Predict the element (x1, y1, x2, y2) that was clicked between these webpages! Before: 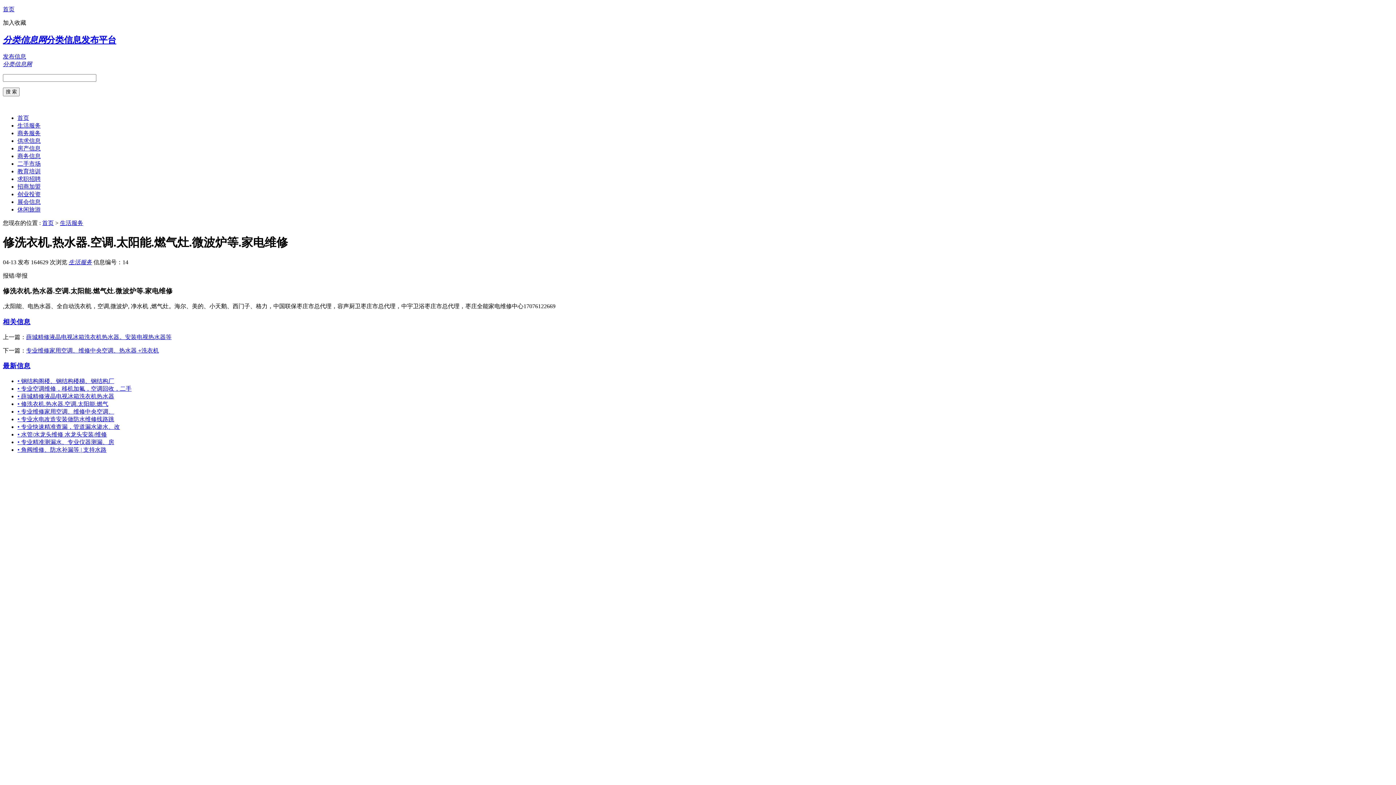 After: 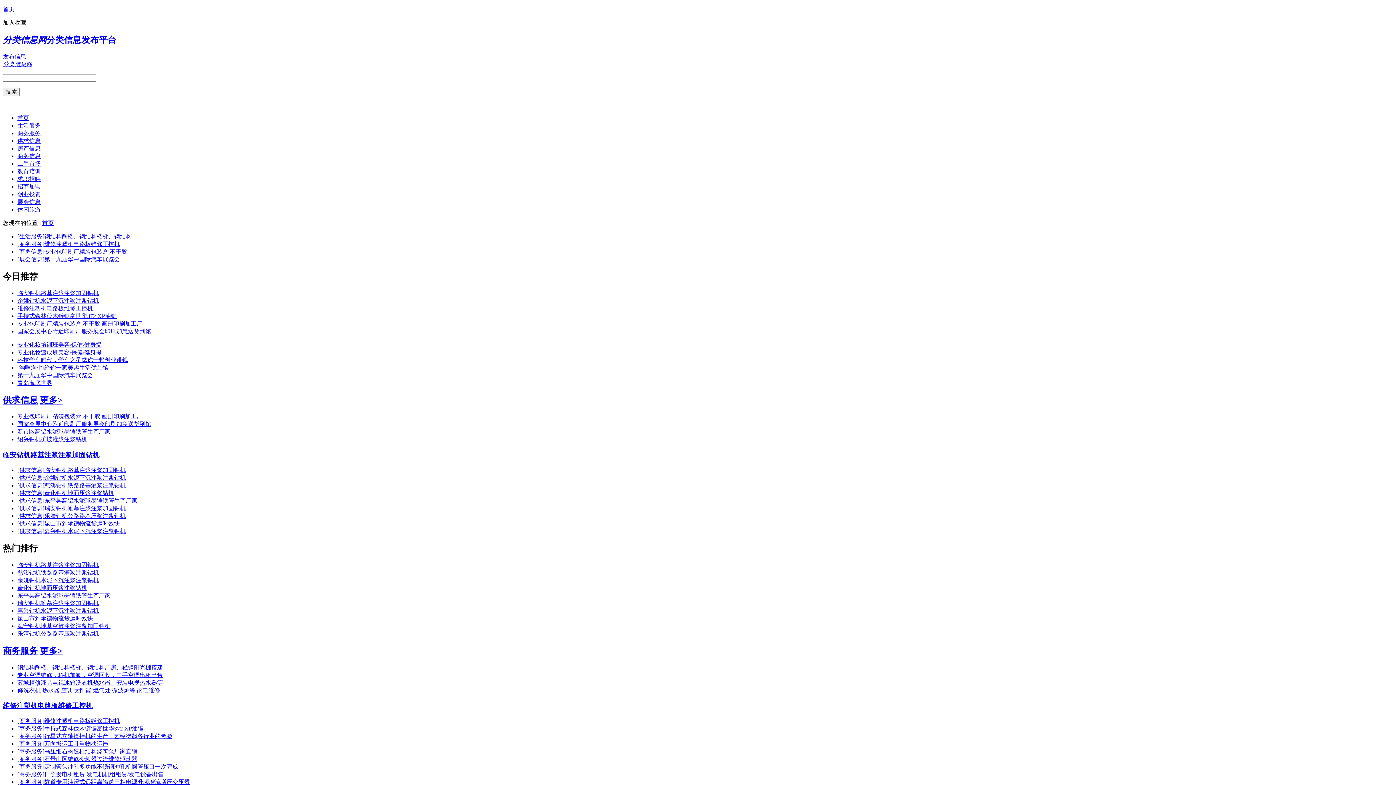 Action: bbox: (2, 6, 14, 12) label: 首页